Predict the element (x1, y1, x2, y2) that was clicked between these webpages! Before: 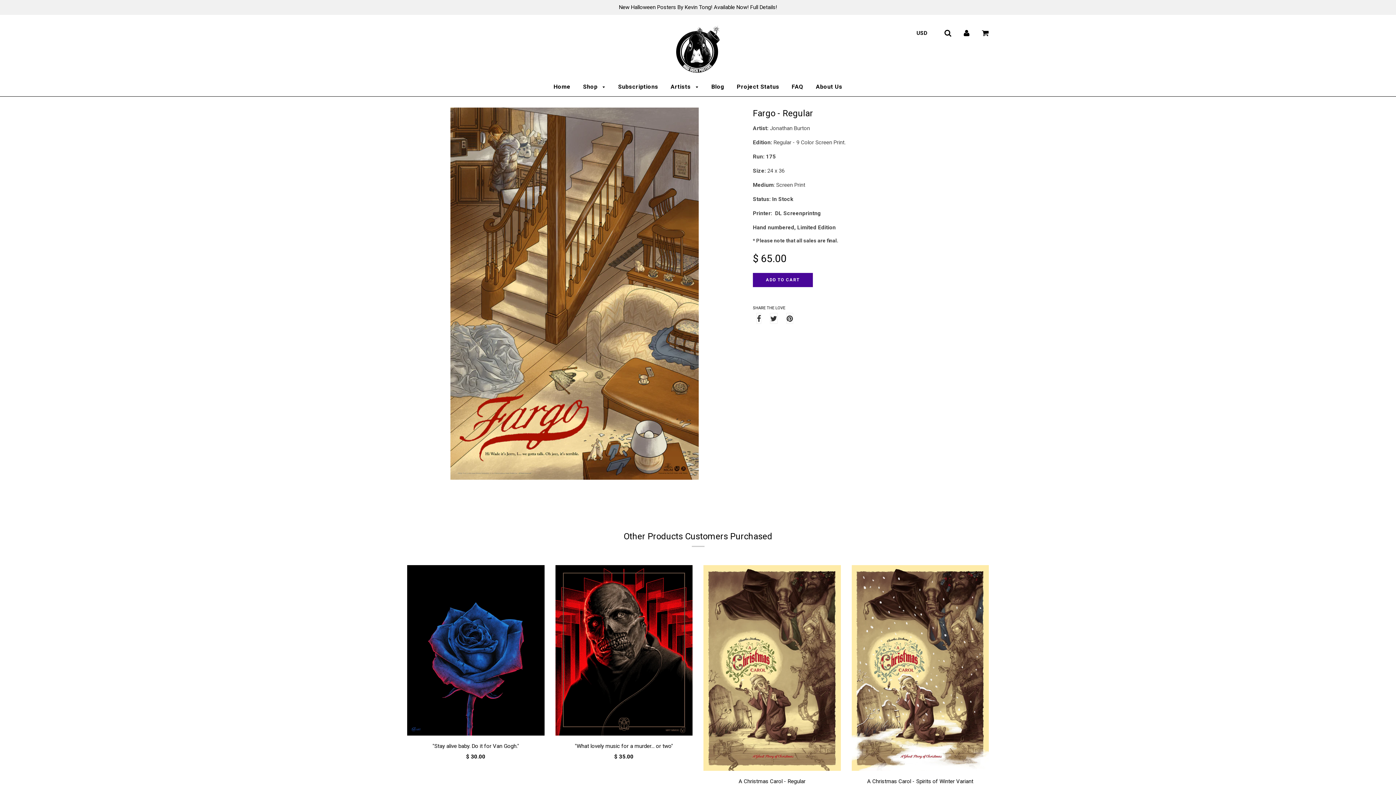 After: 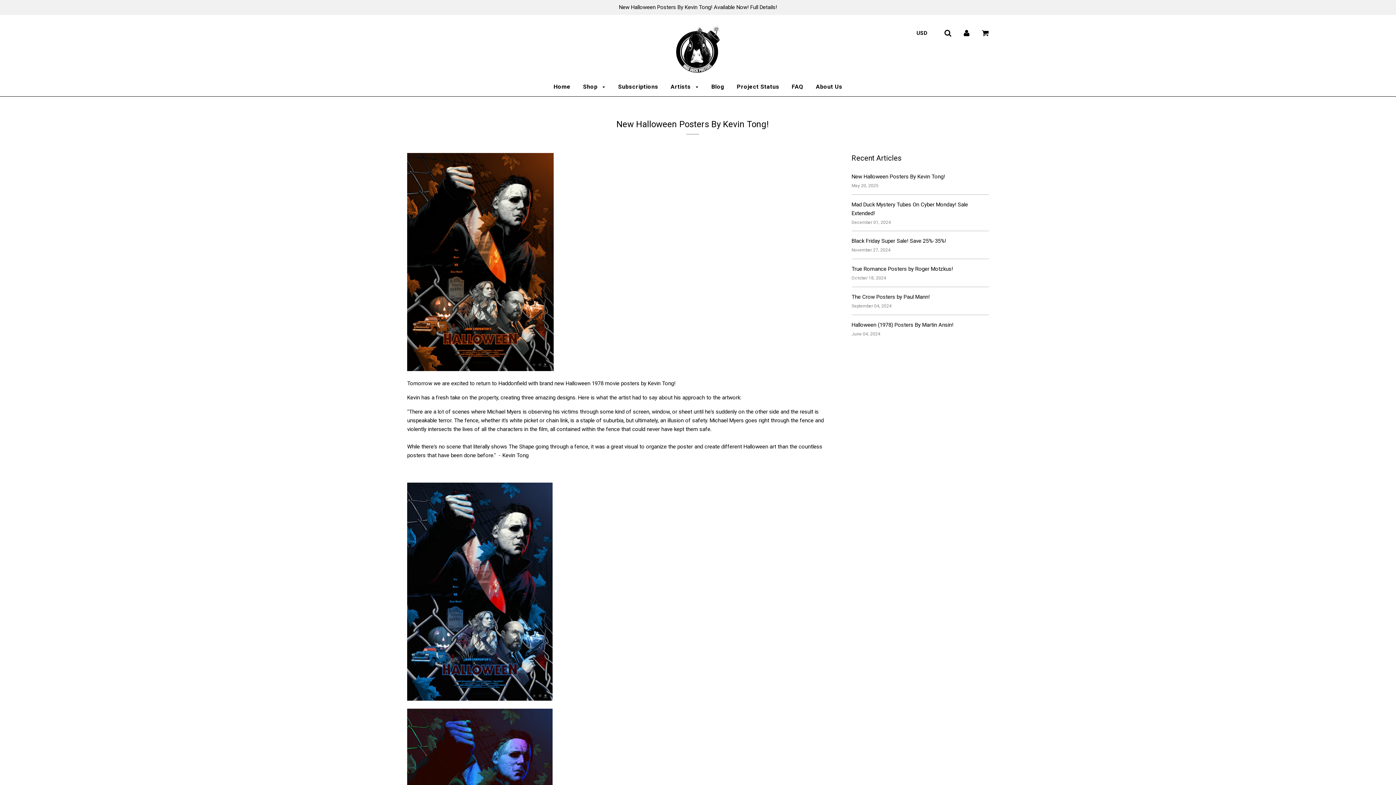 Action: bbox: (619, 4, 777, 10) label: New Halloween Posters By Kevin Tong! Available Now! Full Details!